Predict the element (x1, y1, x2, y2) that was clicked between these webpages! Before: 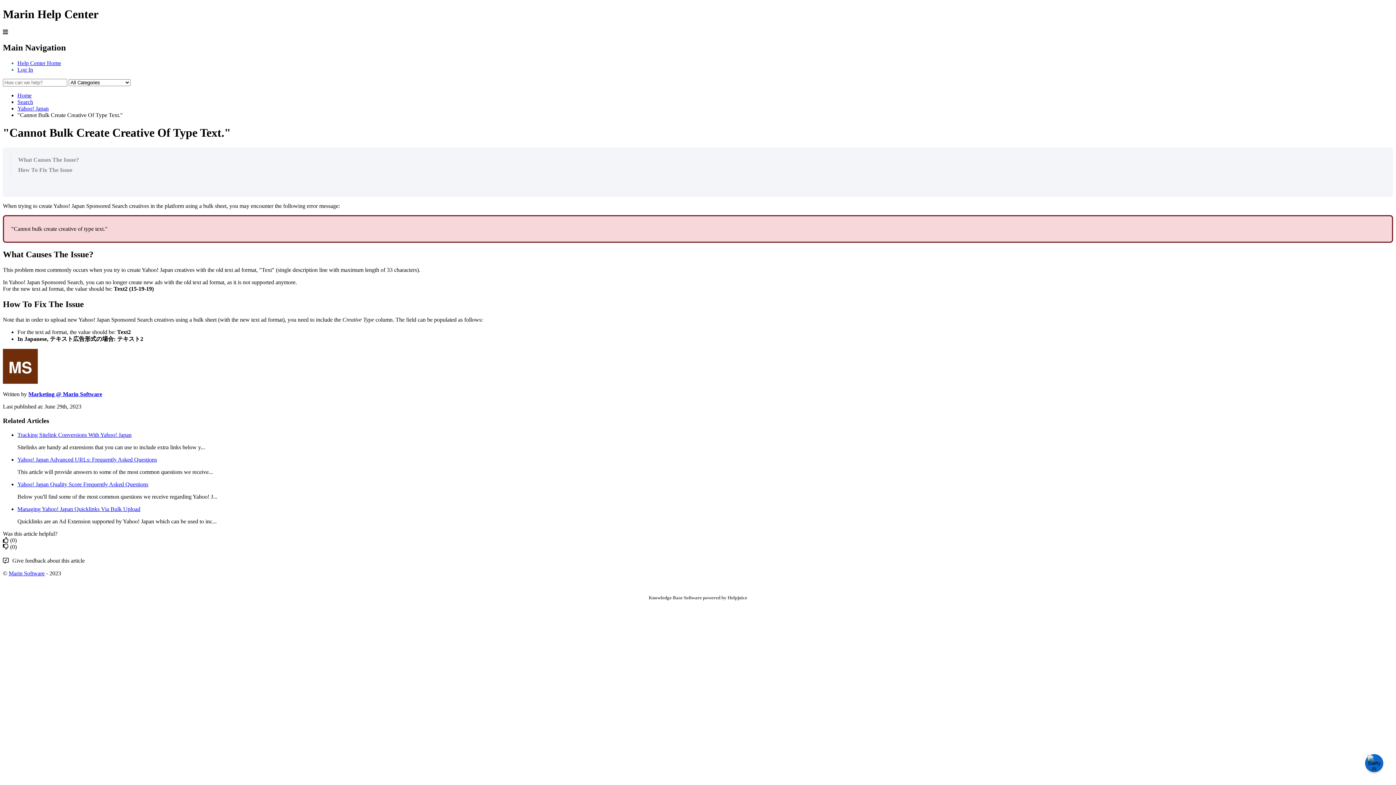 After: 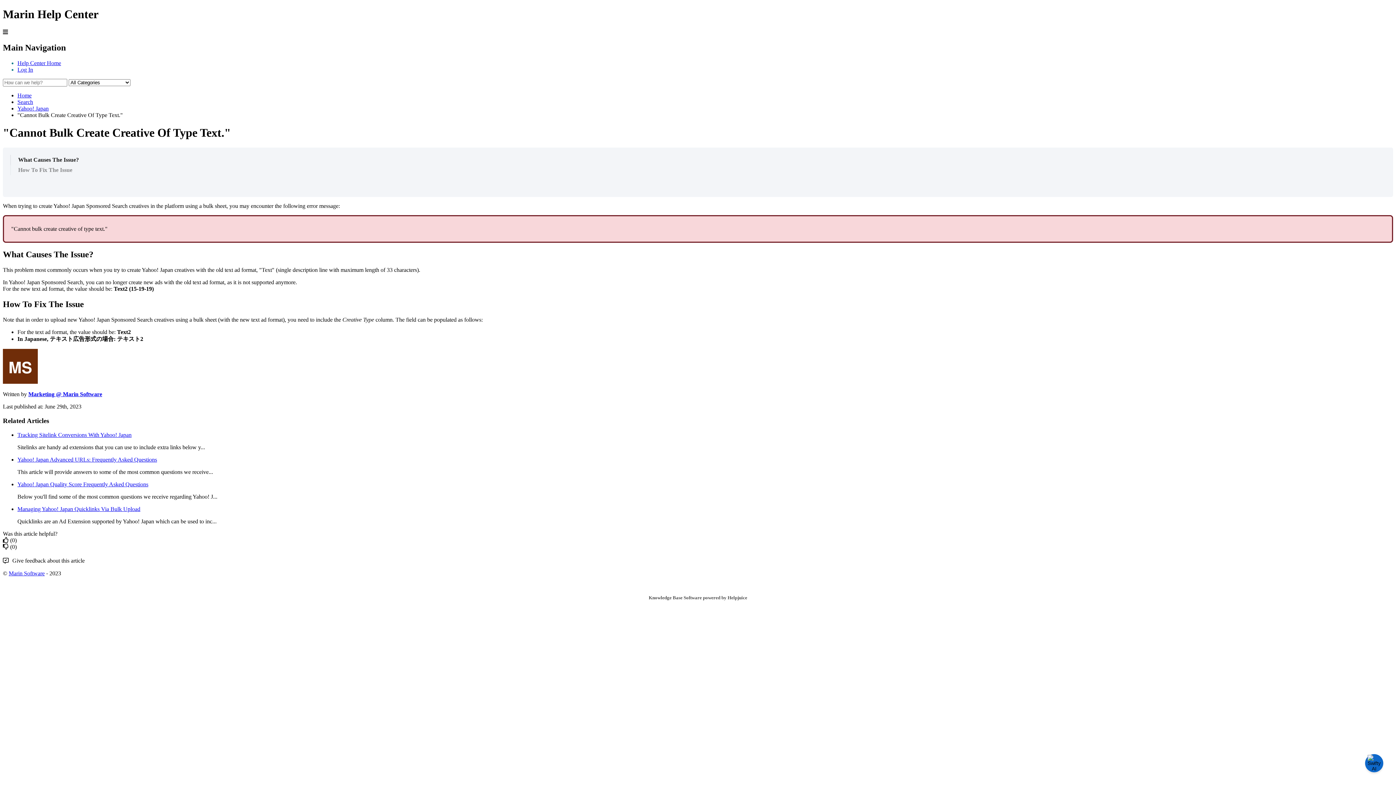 Action: label: What Causes The Issue? bbox: (10, 154, 1382, 164)